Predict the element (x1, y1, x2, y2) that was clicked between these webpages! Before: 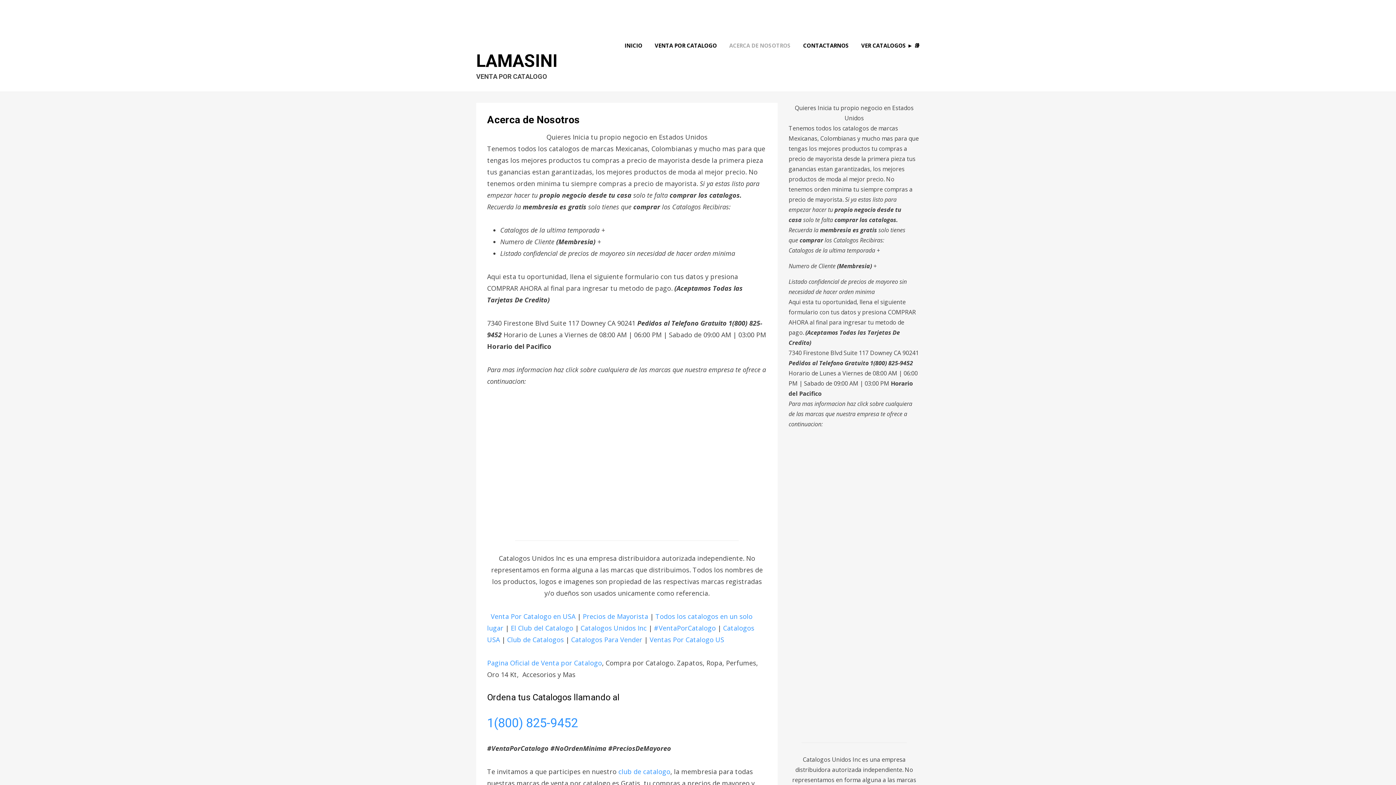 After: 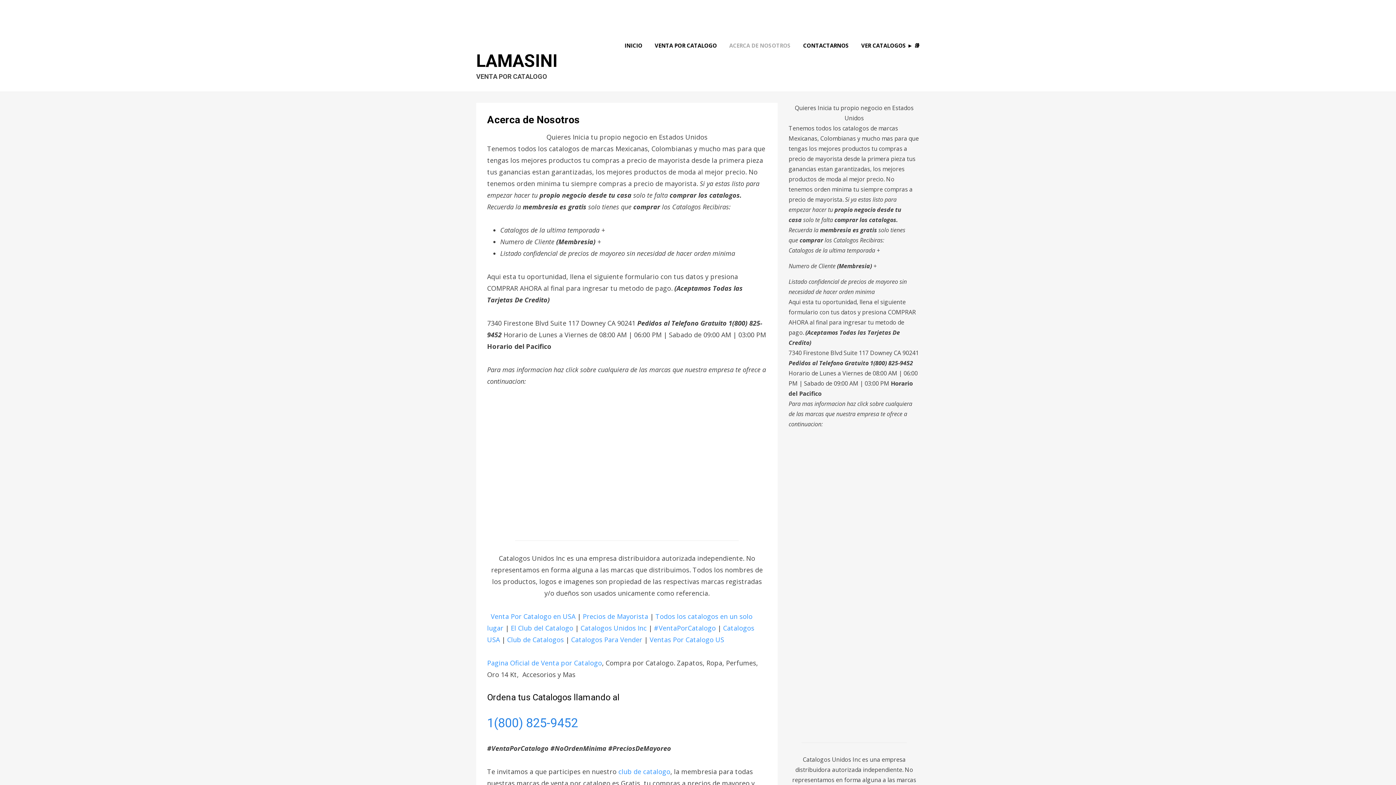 Action: label: 1(800) 825-9452 bbox: (487, 715, 578, 730)